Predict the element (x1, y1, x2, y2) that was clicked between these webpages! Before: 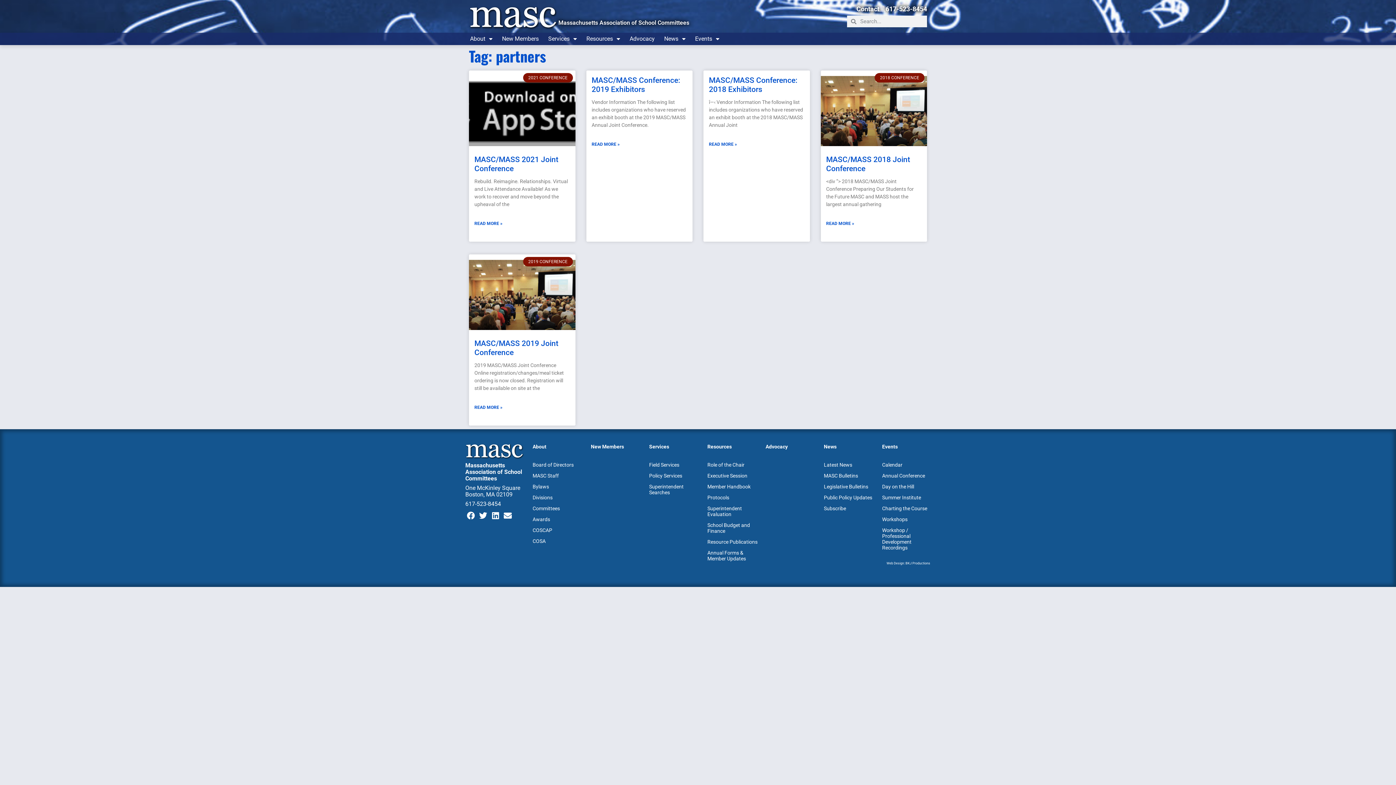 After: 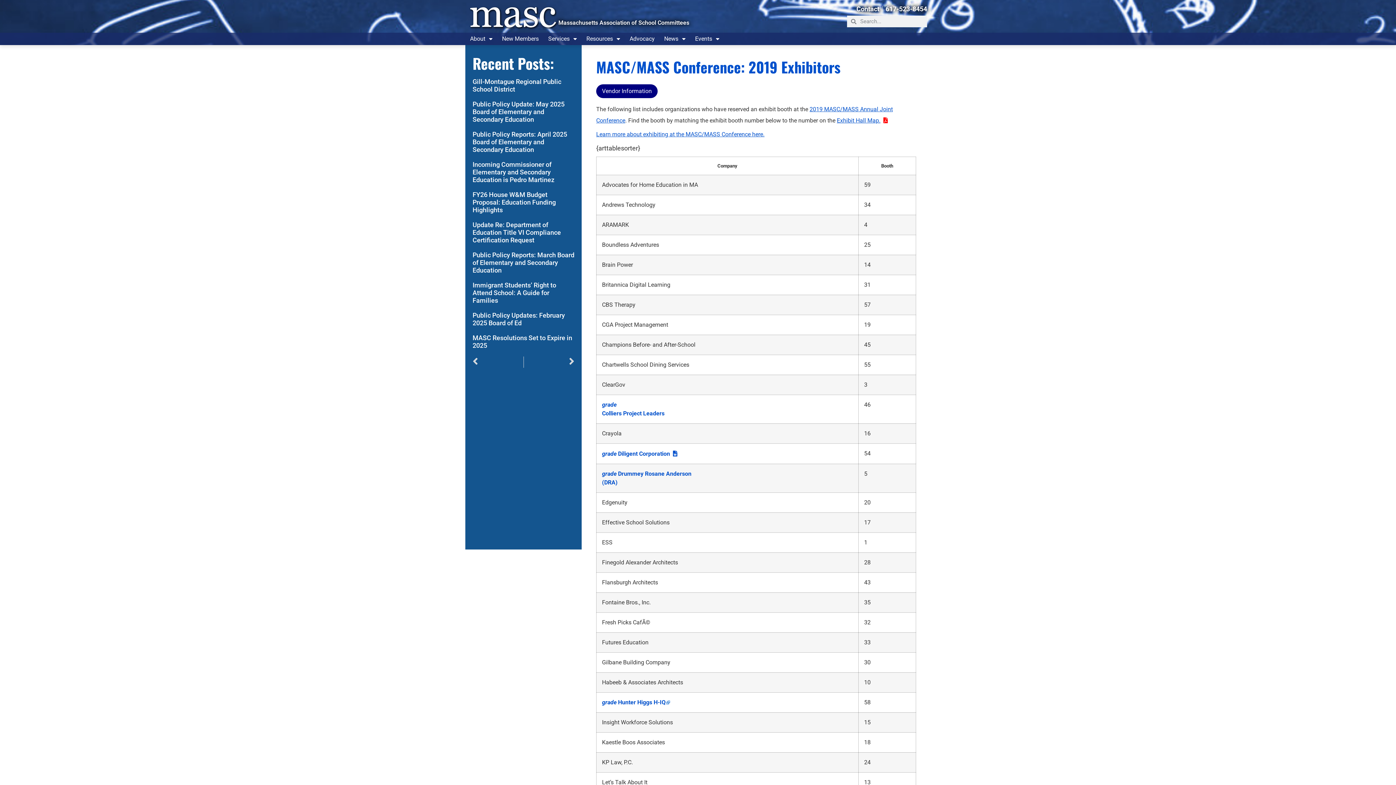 Action: label: Read more about MASC/MASS Conference: 2019 Exhibitors bbox: (591, 138, 619, 149)